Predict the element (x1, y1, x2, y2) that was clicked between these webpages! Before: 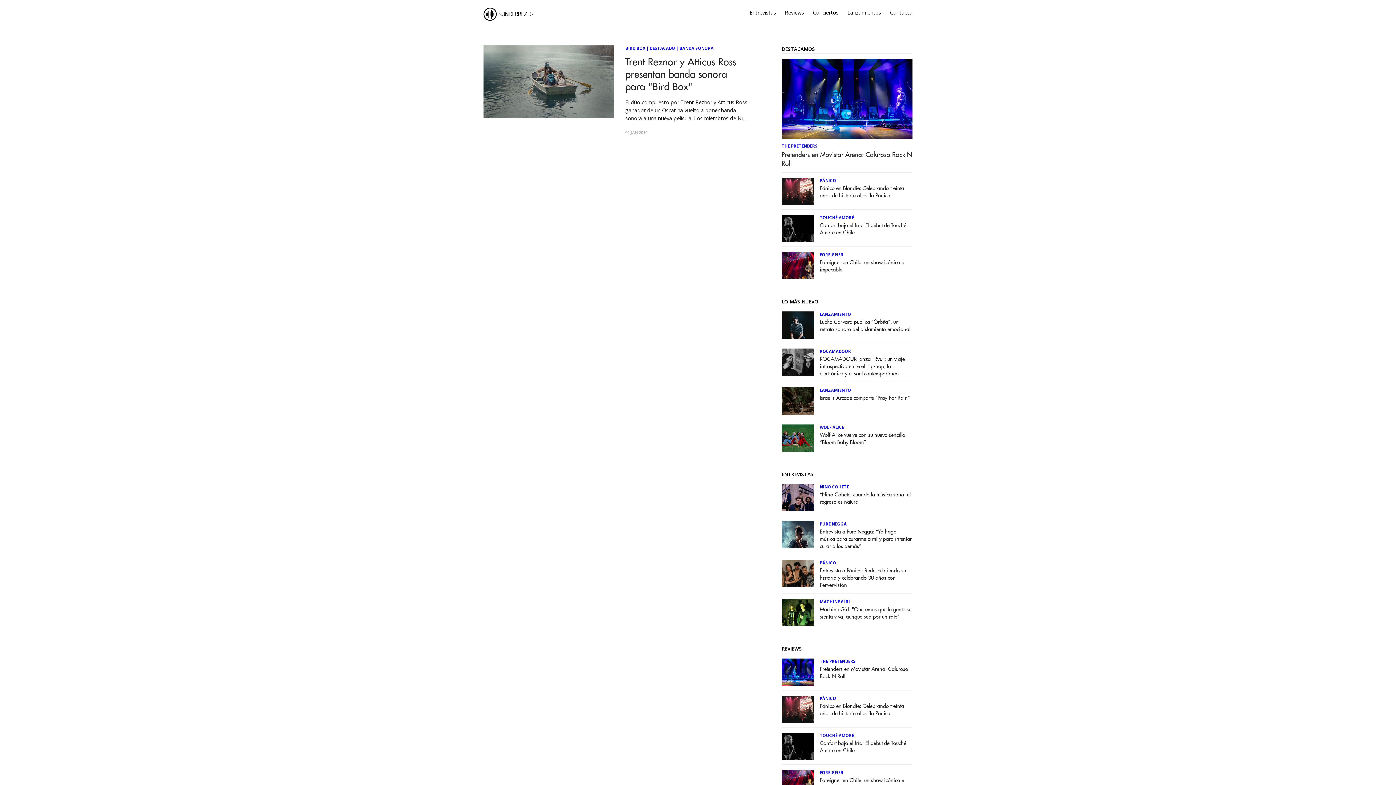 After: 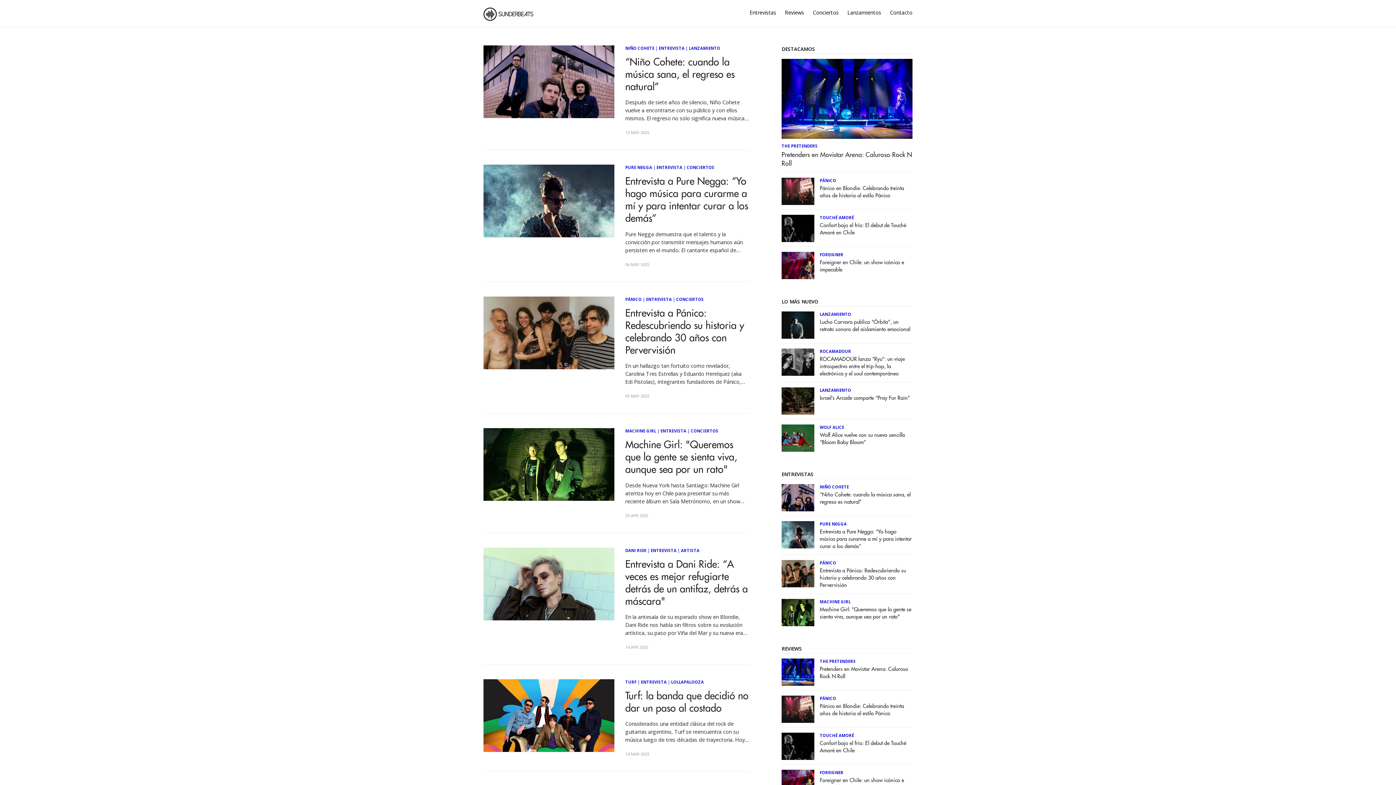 Action: label: Entrevistas bbox: (749, 9, 776, 16)